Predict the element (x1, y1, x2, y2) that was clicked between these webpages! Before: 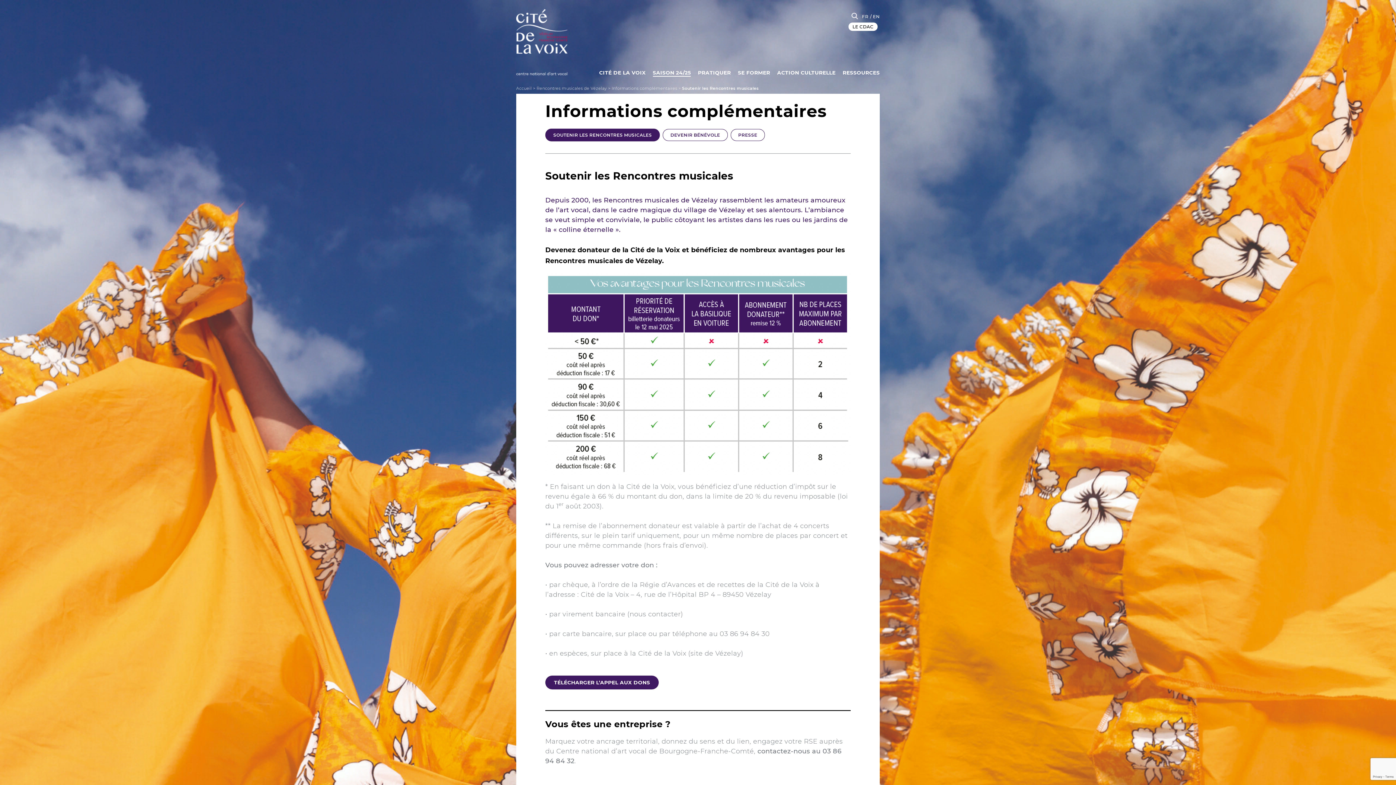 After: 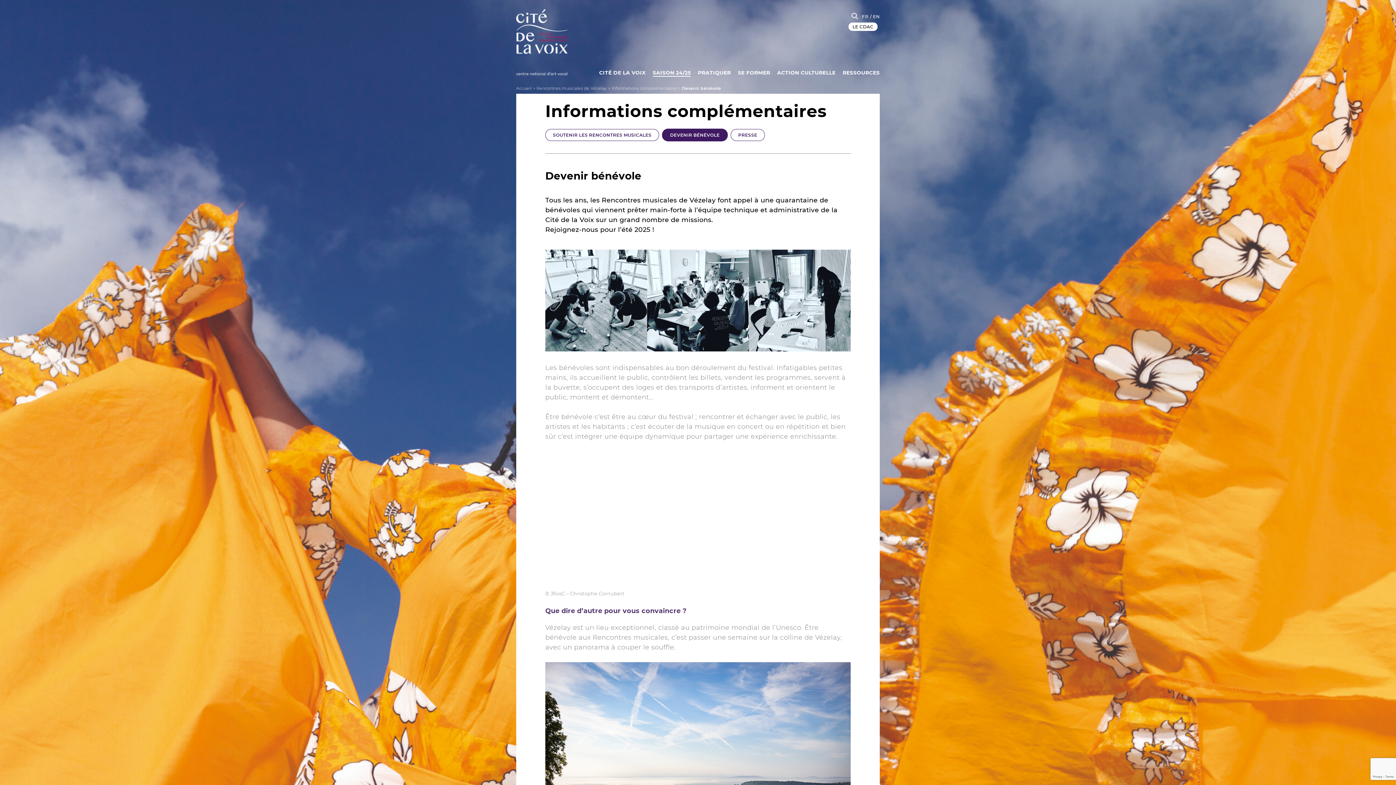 Action: bbox: (662, 129, 727, 141) label: DEVENIR BÉNÉVOLE